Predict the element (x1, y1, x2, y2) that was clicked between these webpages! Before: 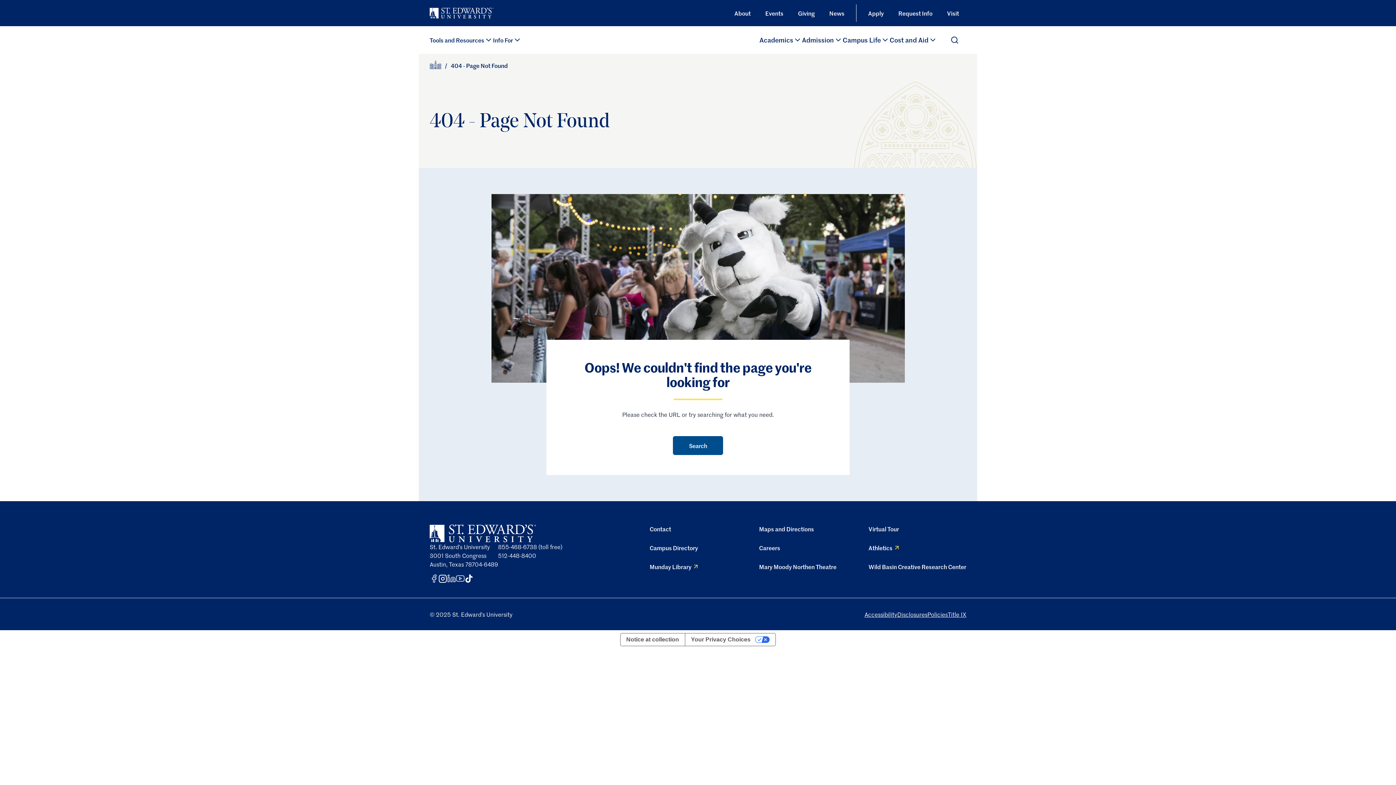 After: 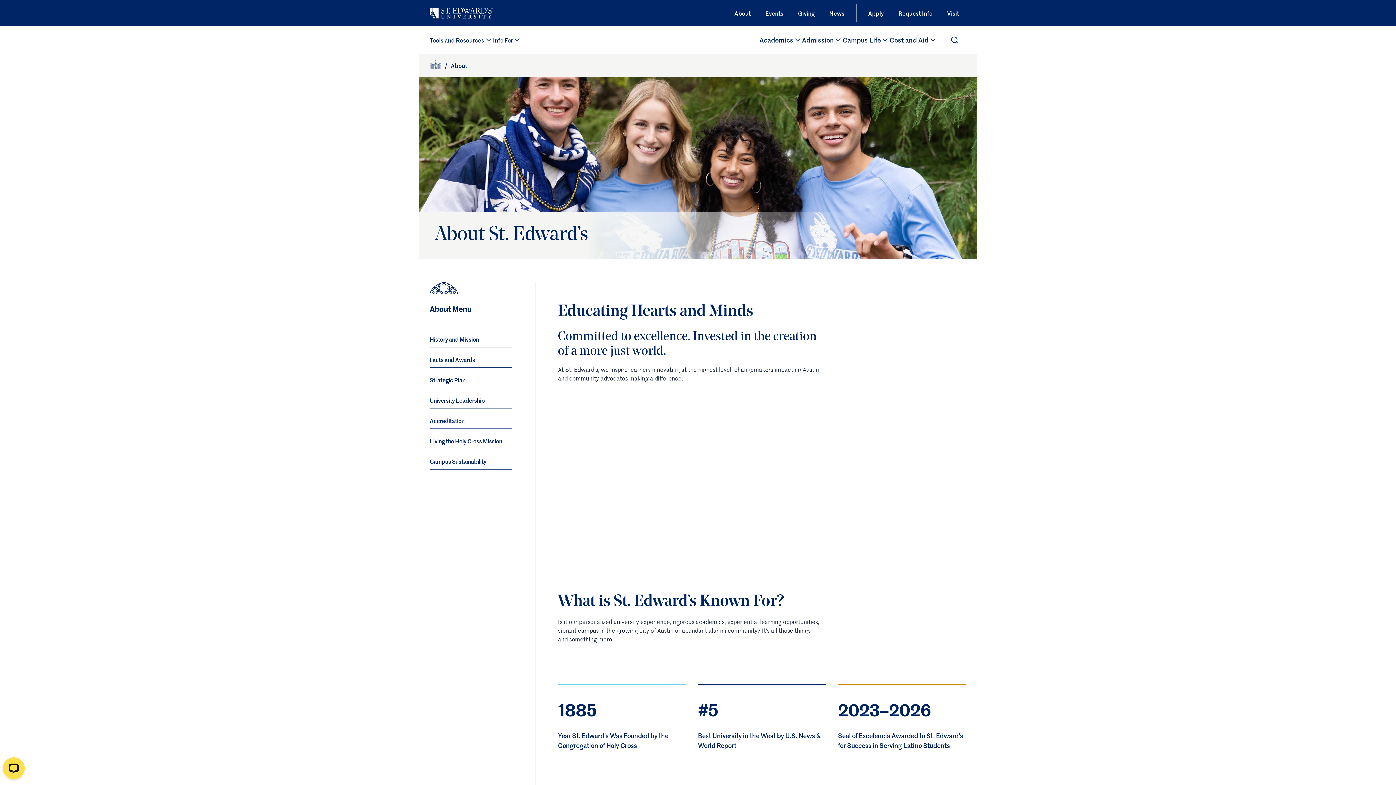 Action: label: About bbox: (727, 4, 758, 21)